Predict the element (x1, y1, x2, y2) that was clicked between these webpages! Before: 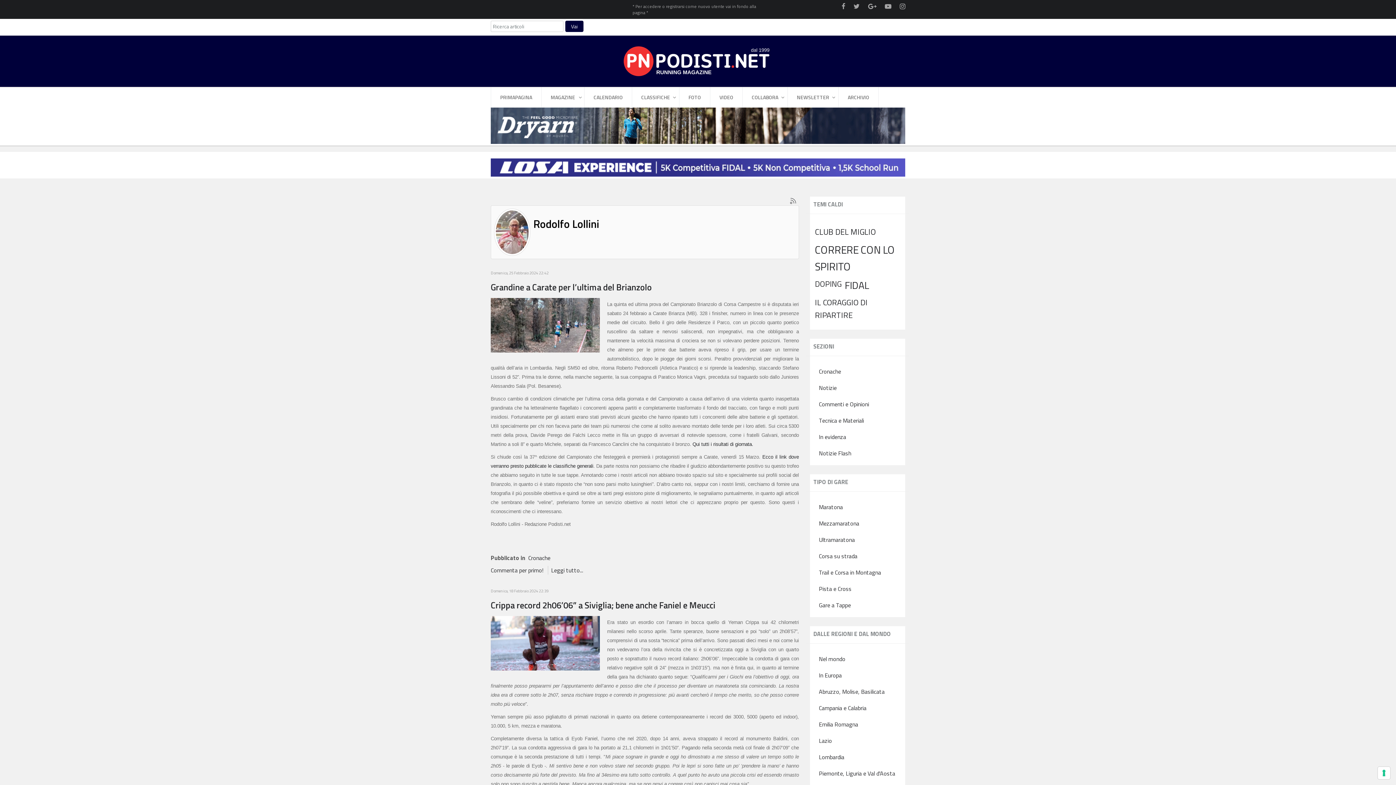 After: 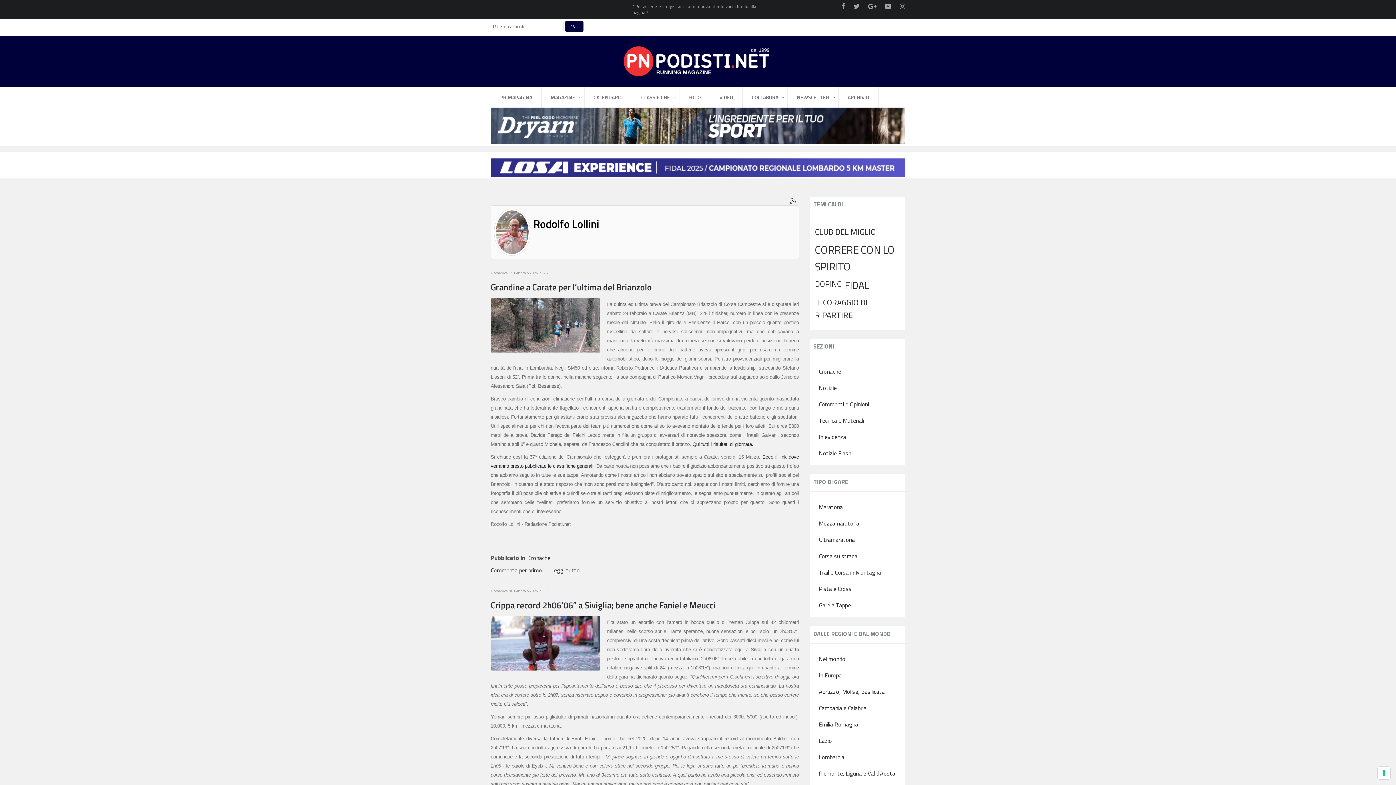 Action: bbox: (841, 1, 845, 11)